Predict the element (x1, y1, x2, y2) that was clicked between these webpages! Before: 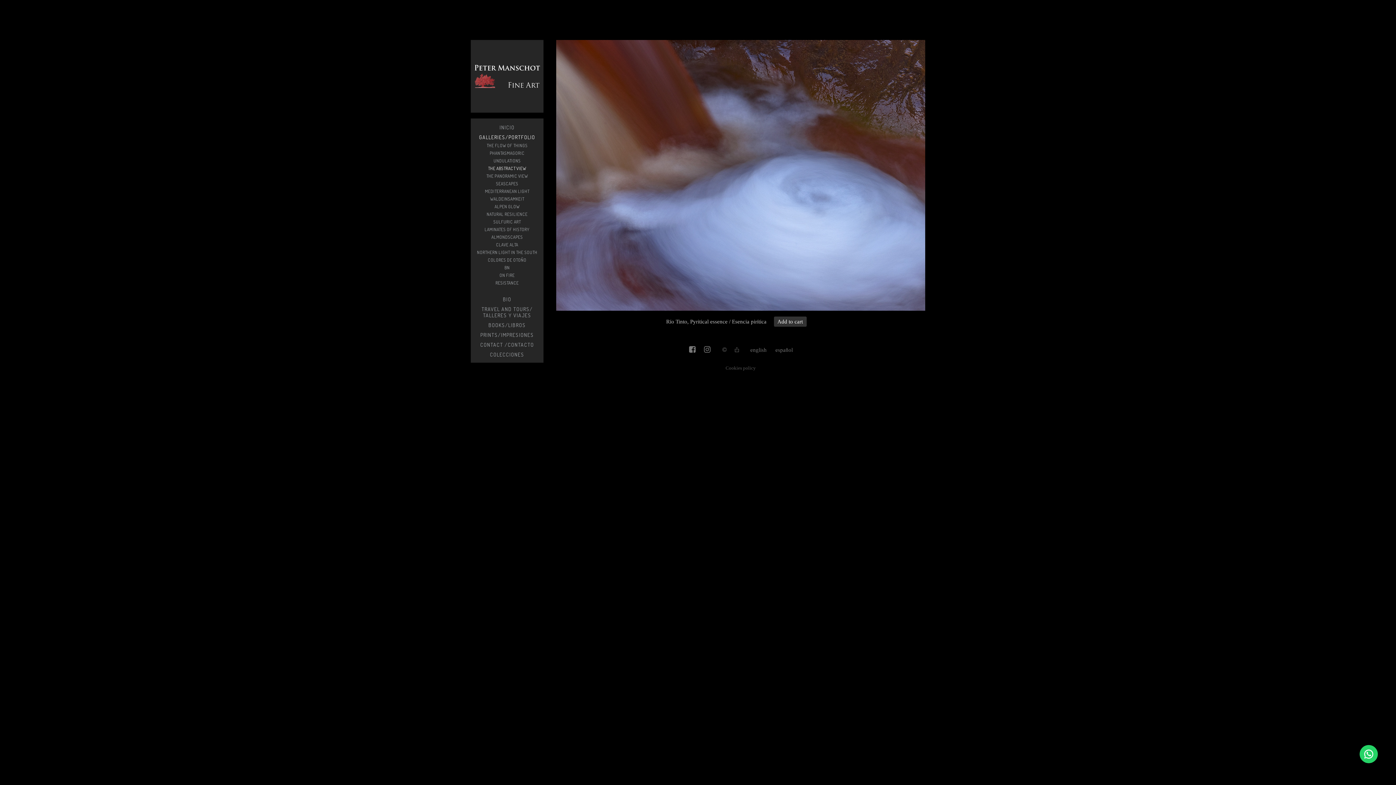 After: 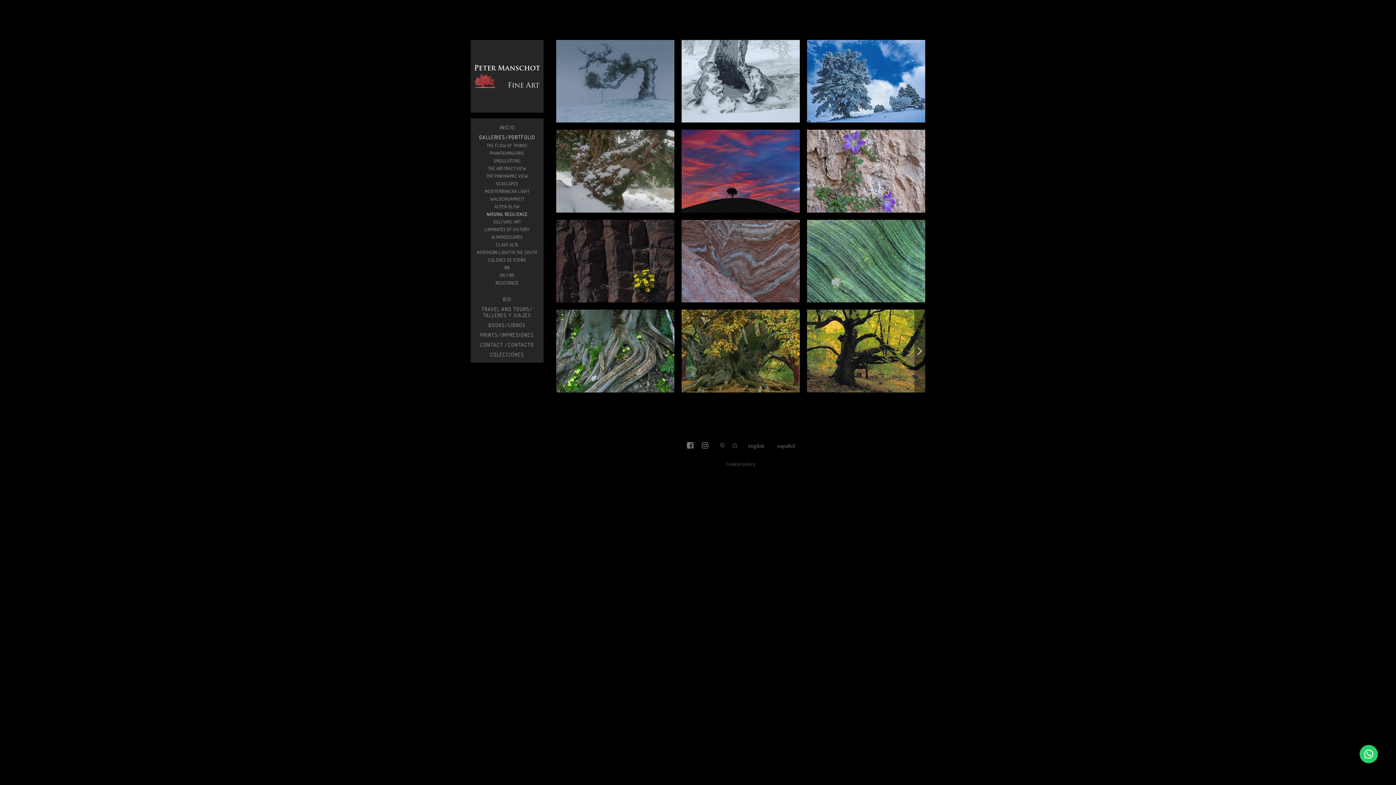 Action: label: NATURAL RESILIENCE bbox: (470, 210, 543, 218)